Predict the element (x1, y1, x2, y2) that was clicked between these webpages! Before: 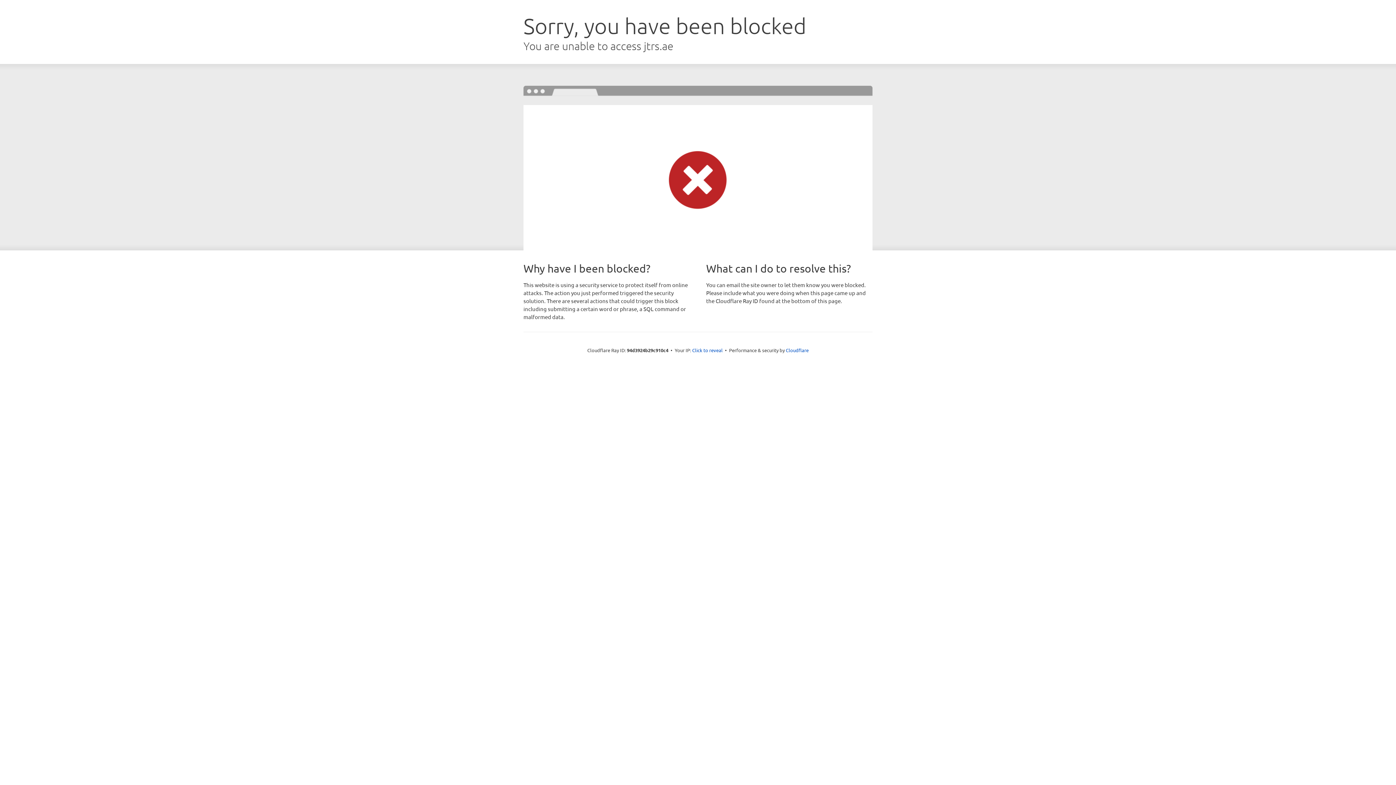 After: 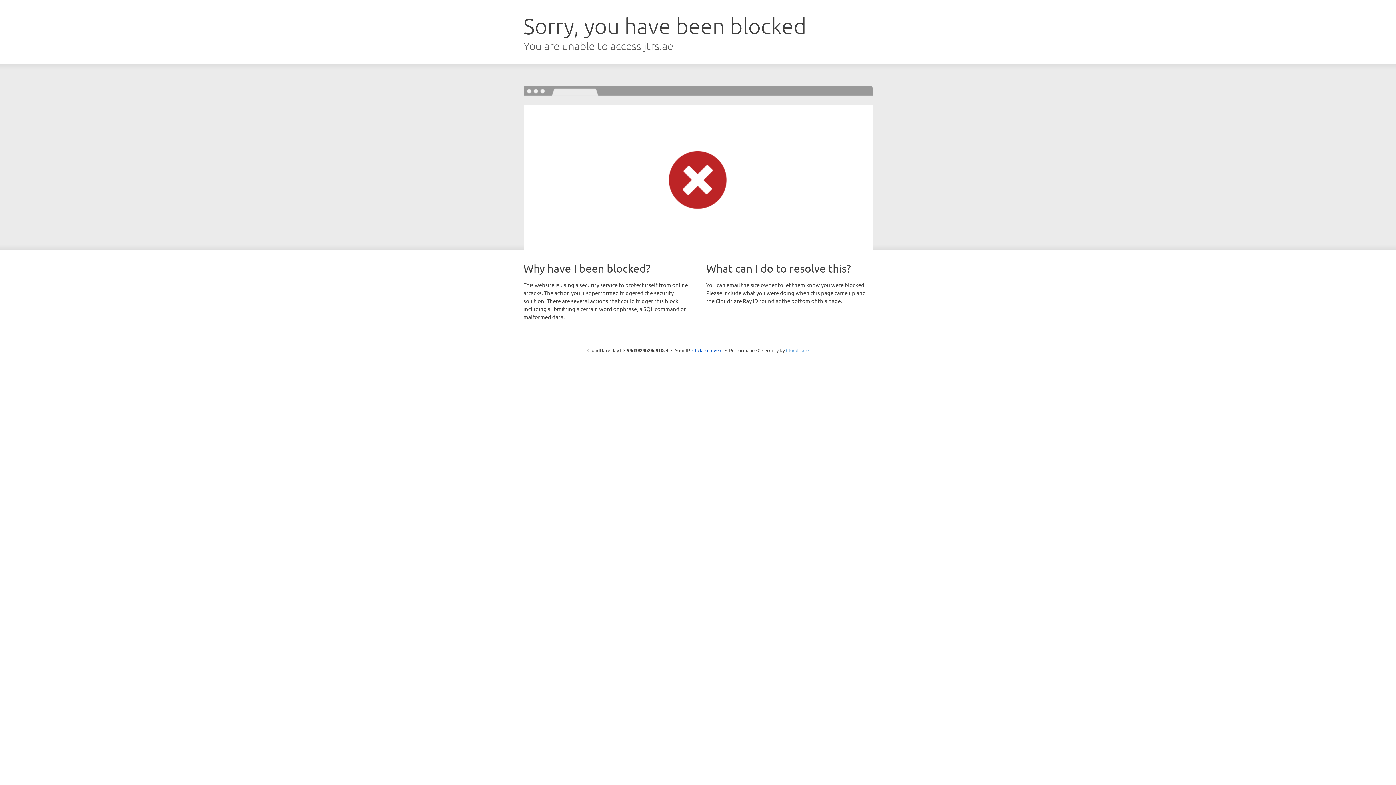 Action: label: Cloudflare bbox: (786, 347, 808, 353)